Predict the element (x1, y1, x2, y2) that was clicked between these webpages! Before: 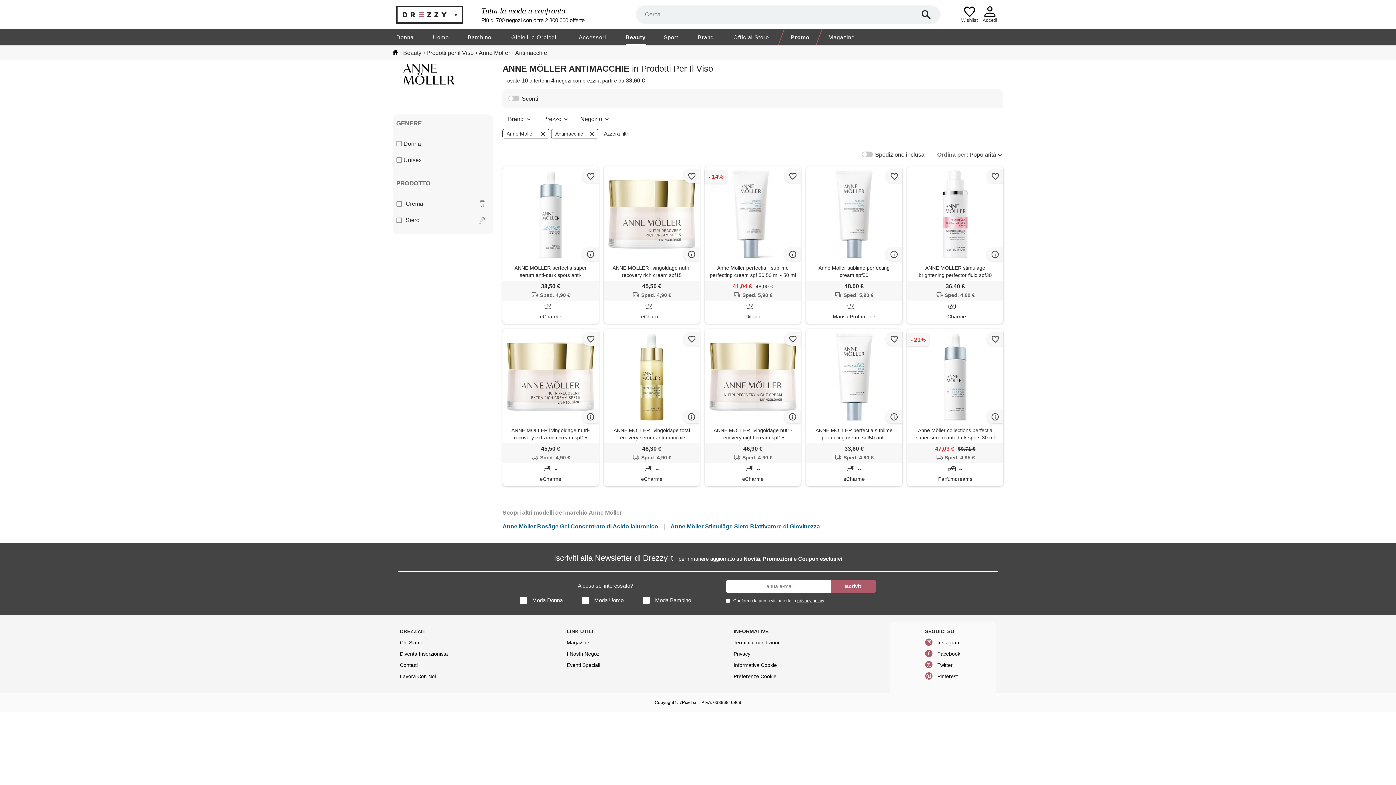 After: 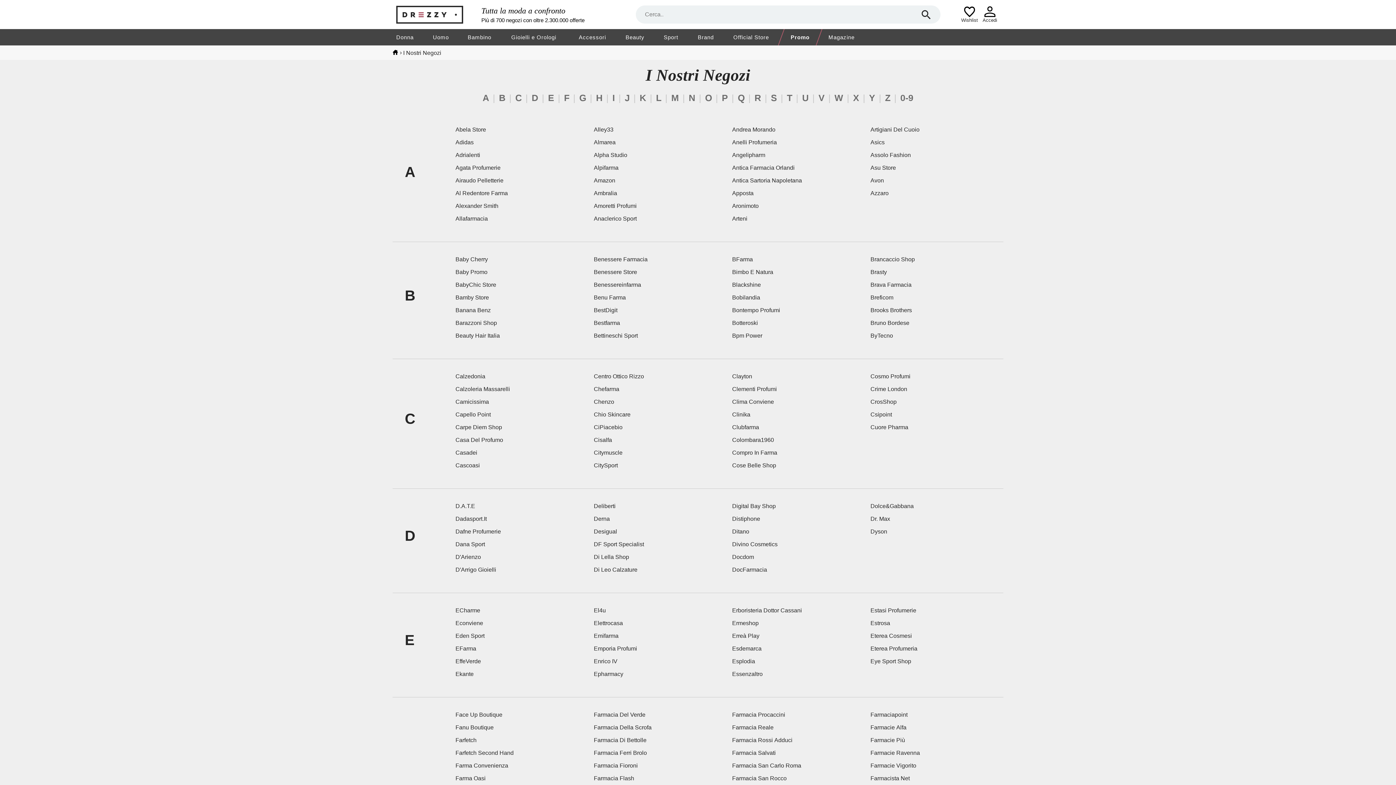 Action: bbox: (566, 651, 600, 657) label: I Nostri Negozi